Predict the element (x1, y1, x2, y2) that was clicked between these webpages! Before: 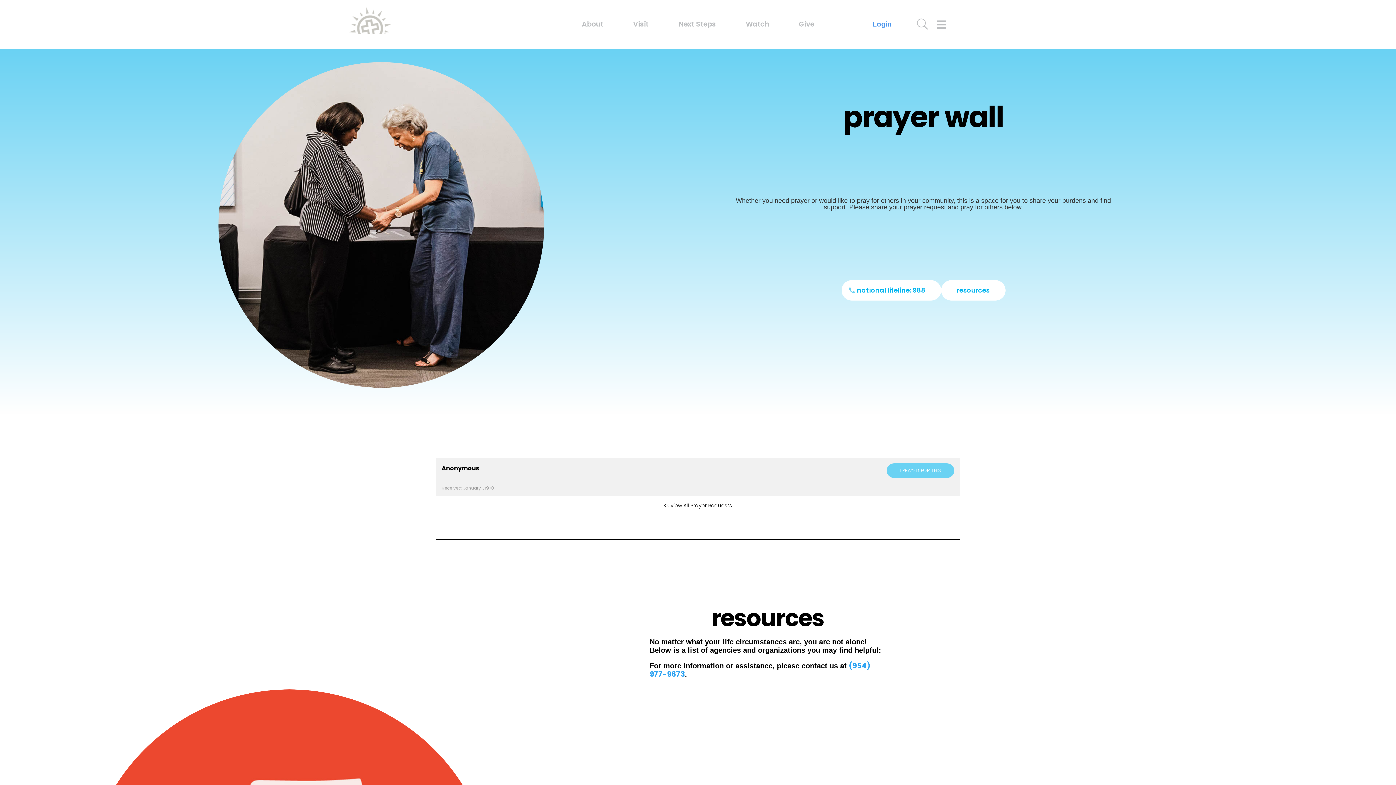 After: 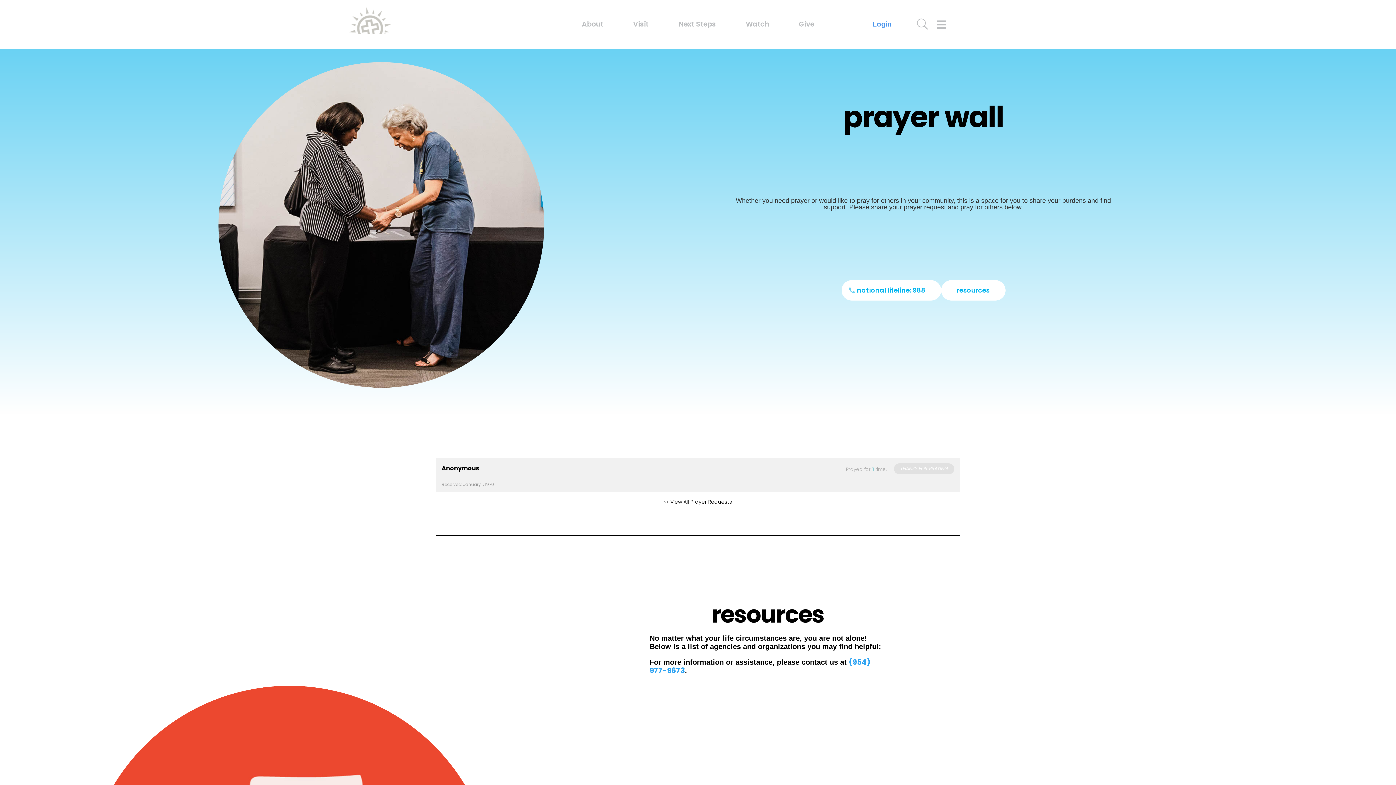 Action: label: I PRAYED FOR THIS bbox: (886, 463, 954, 478)